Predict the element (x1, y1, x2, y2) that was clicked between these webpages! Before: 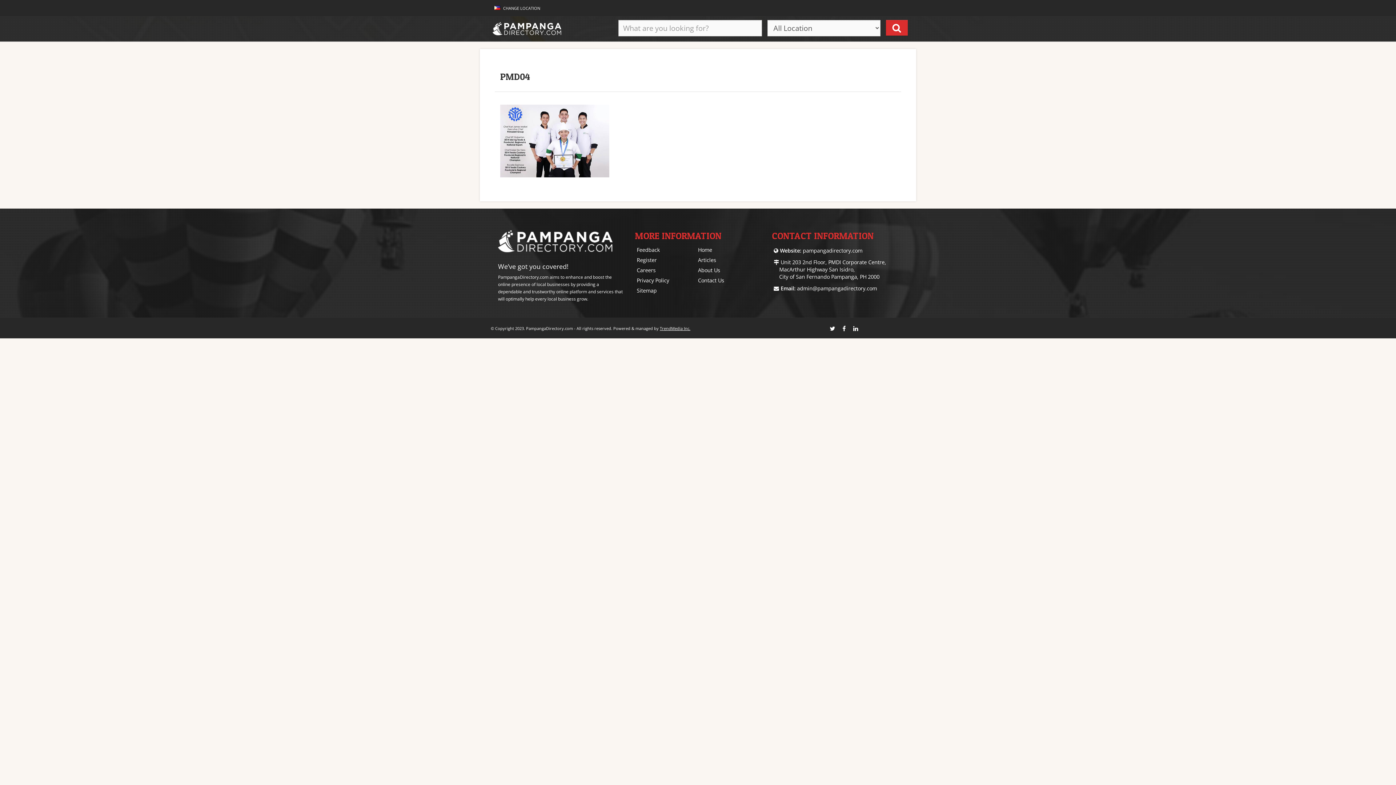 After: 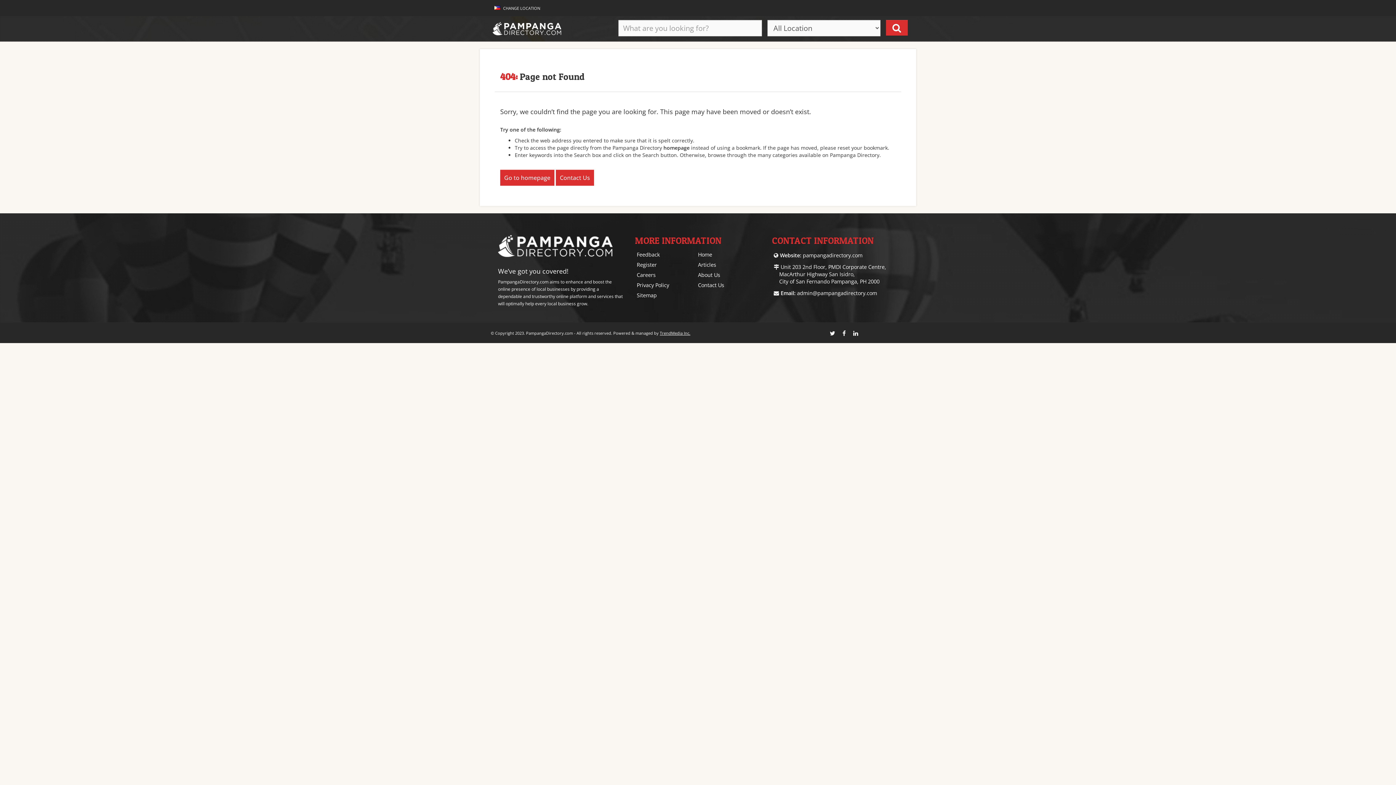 Action: bbox: (636, 255, 692, 265) label: Register